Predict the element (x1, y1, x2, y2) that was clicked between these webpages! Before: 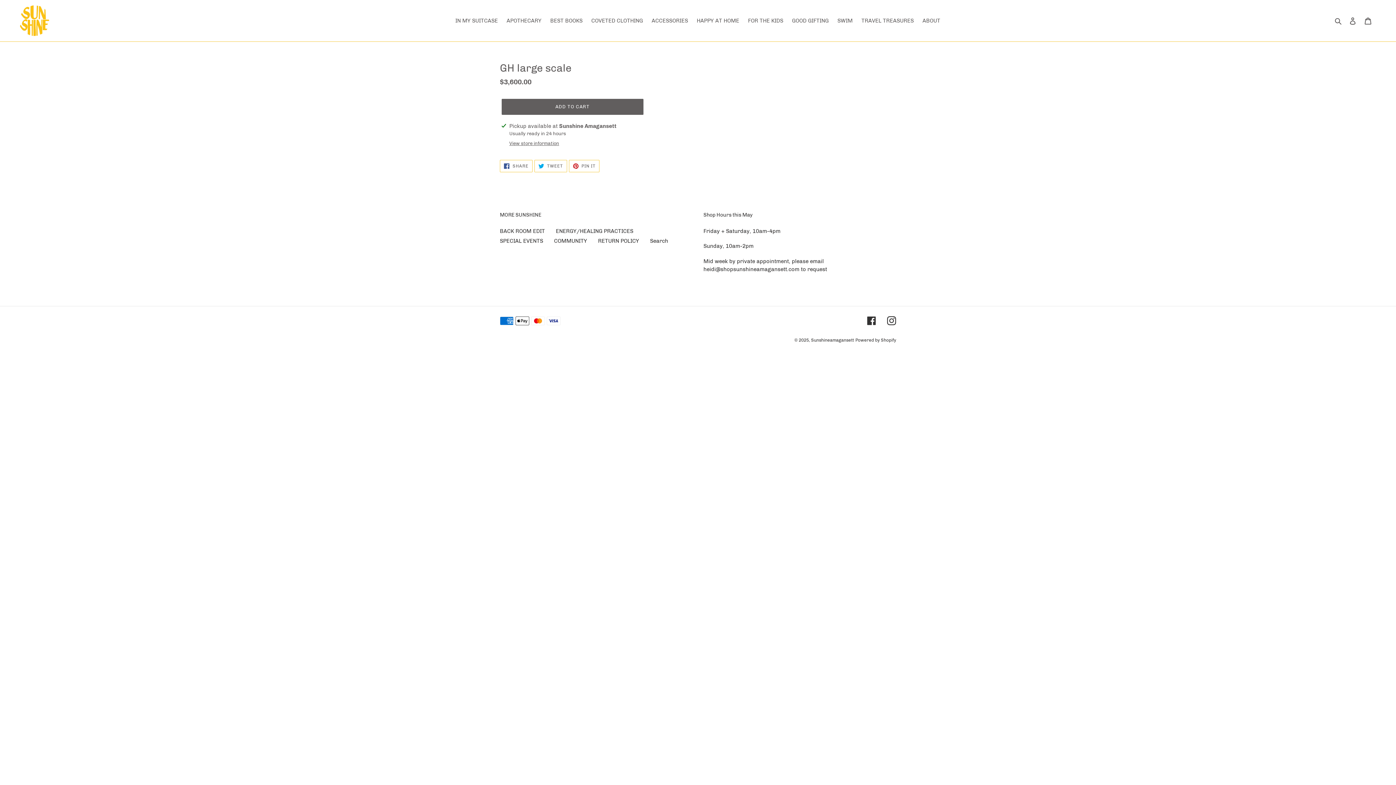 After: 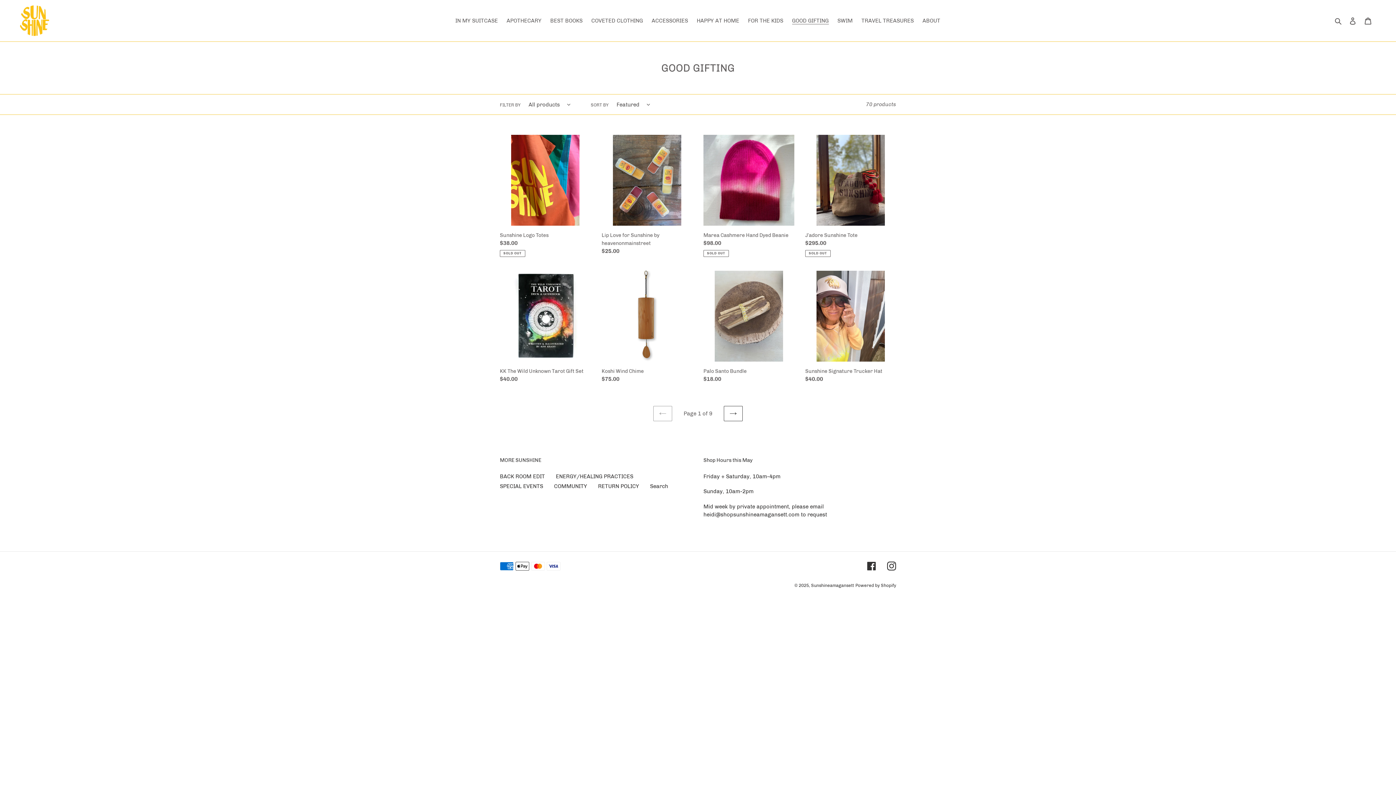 Action: label: GOOD GIFTING bbox: (788, 15, 832, 25)